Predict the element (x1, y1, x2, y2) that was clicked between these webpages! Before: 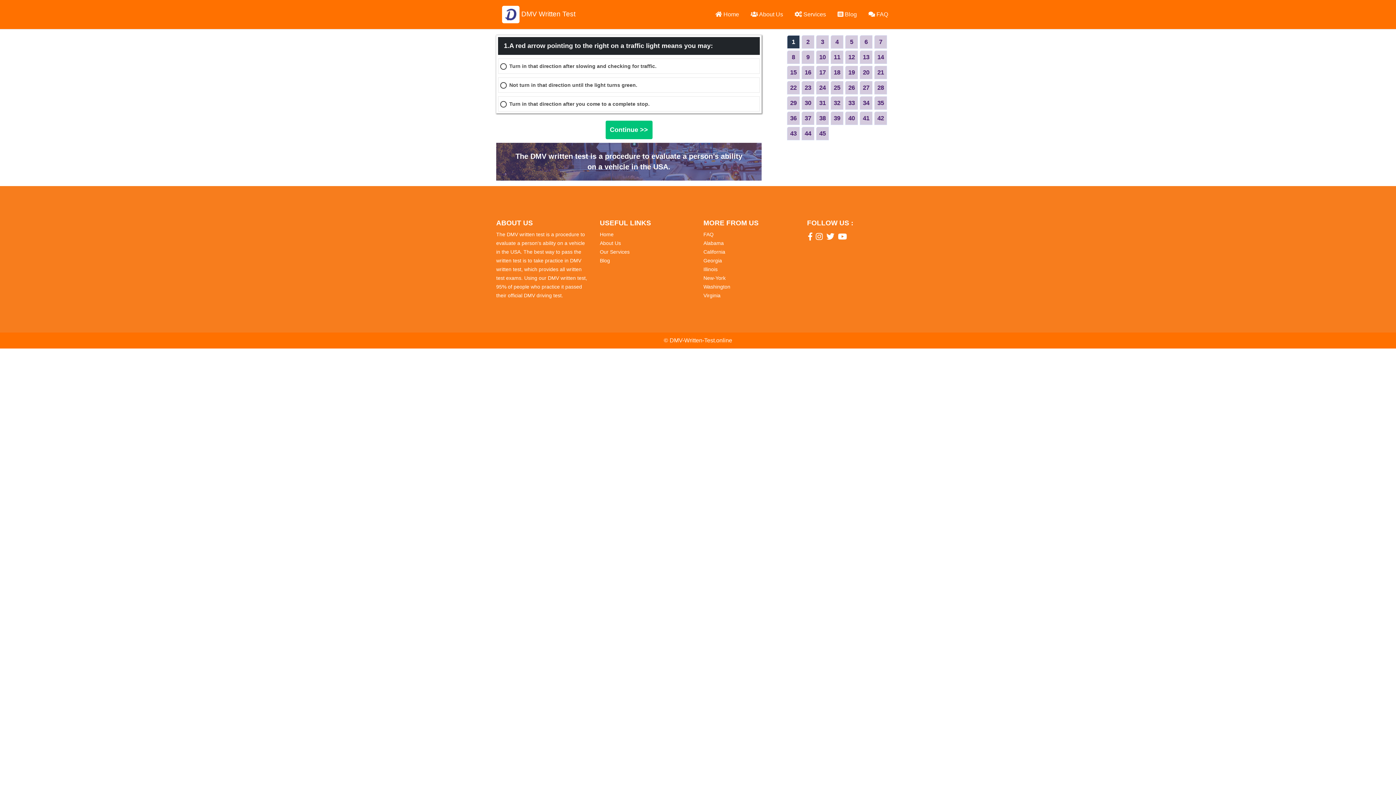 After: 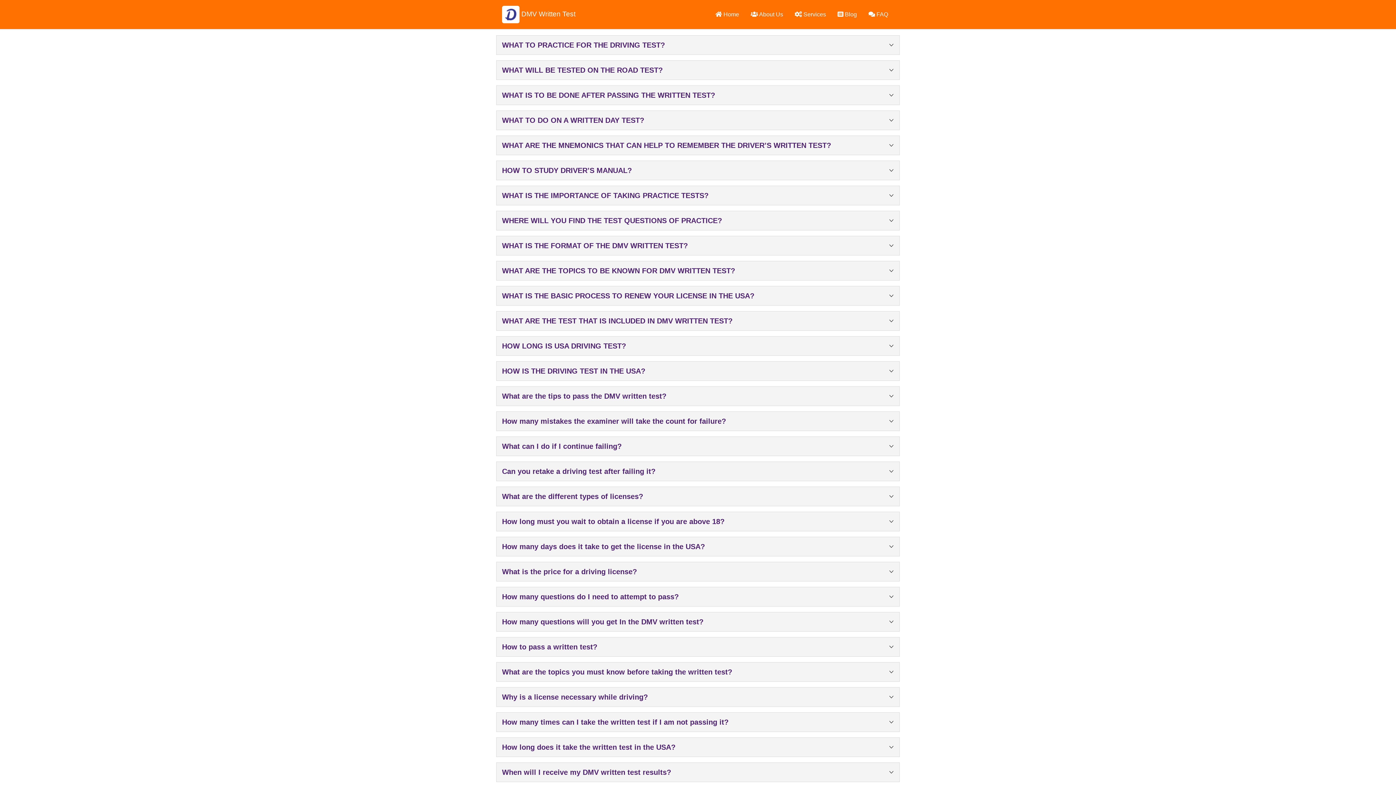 Action: label: FAQ bbox: (703, 231, 713, 237)